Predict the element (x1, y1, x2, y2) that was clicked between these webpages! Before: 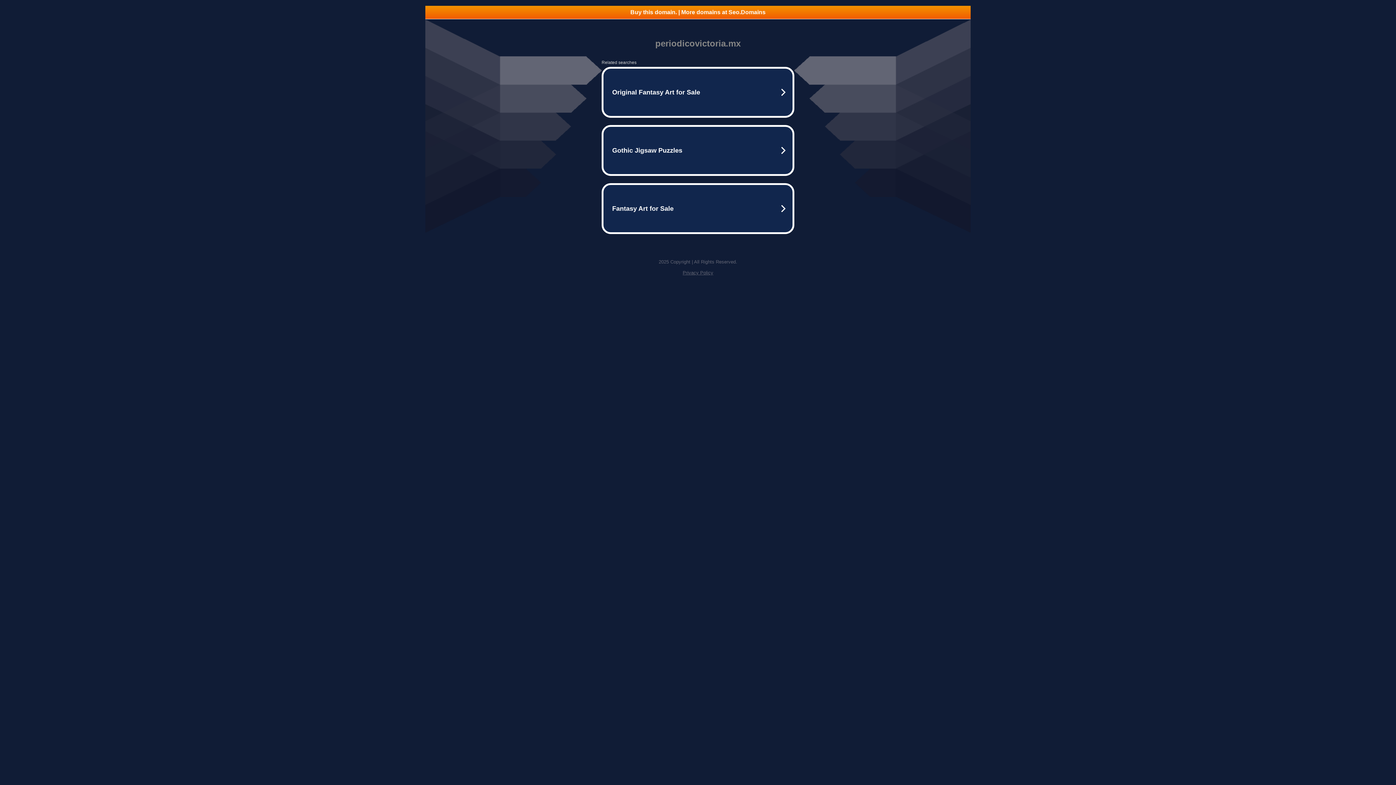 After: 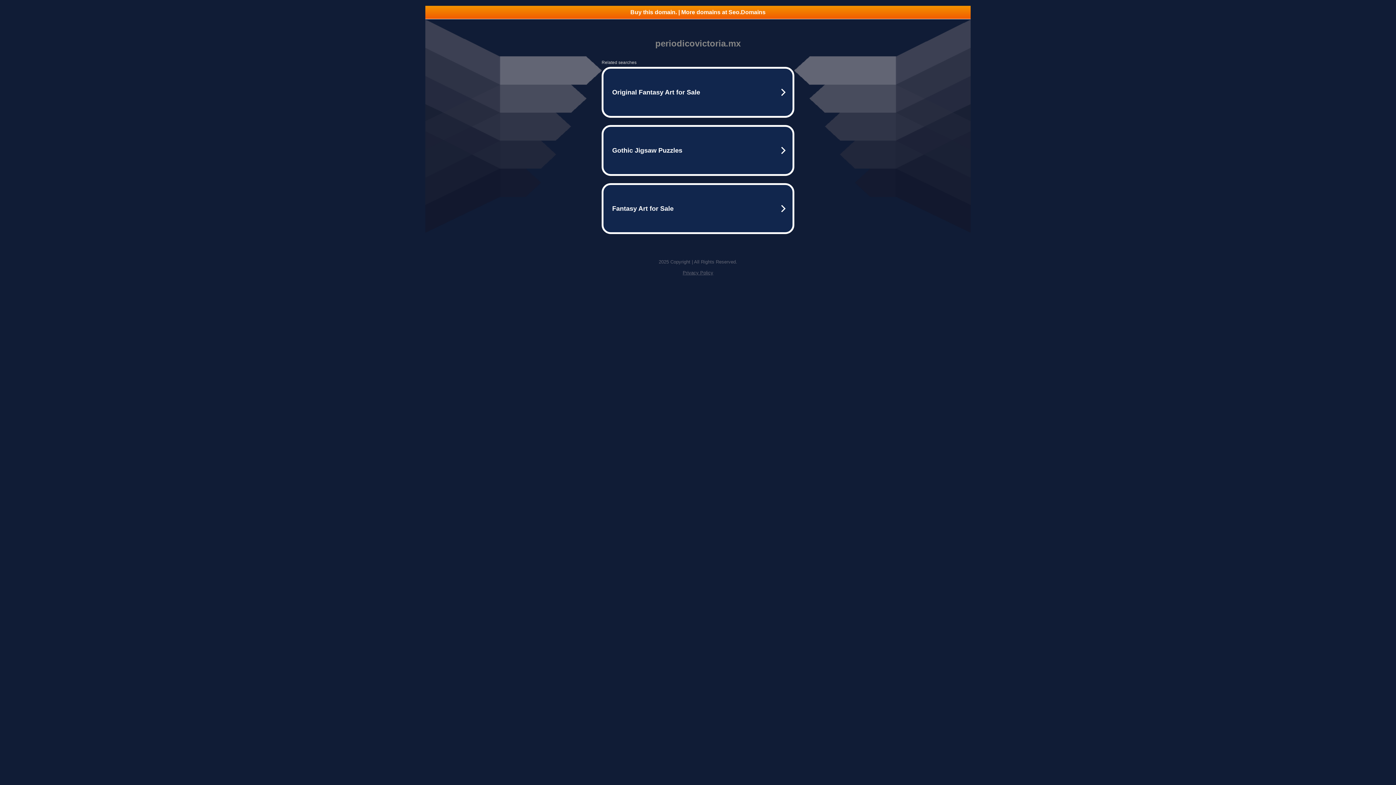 Action: label: Buy this domain. | More domains at Seo.Domains bbox: (425, 5, 970, 18)